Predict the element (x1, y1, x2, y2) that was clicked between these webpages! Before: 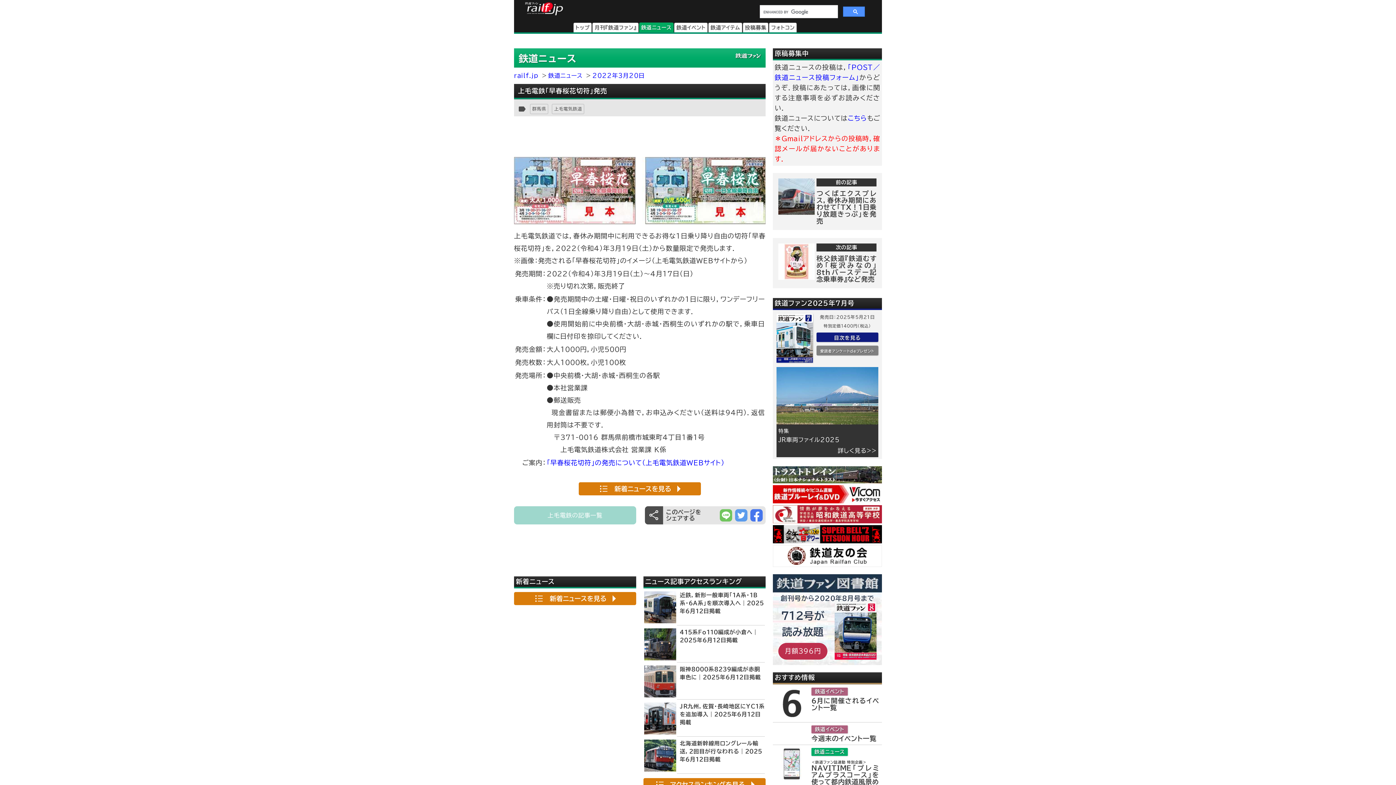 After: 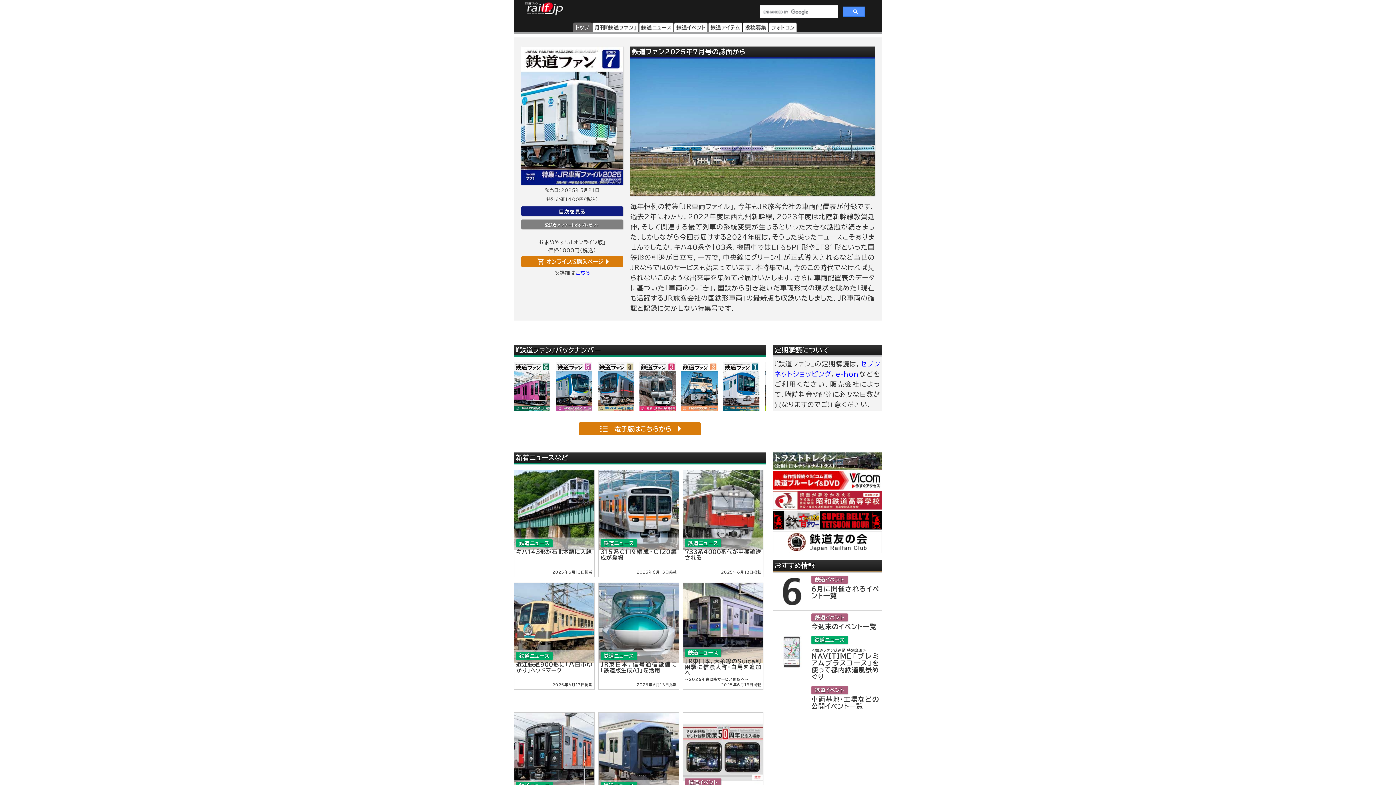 Action: label: railf.jp bbox: (514, 72, 538, 78)